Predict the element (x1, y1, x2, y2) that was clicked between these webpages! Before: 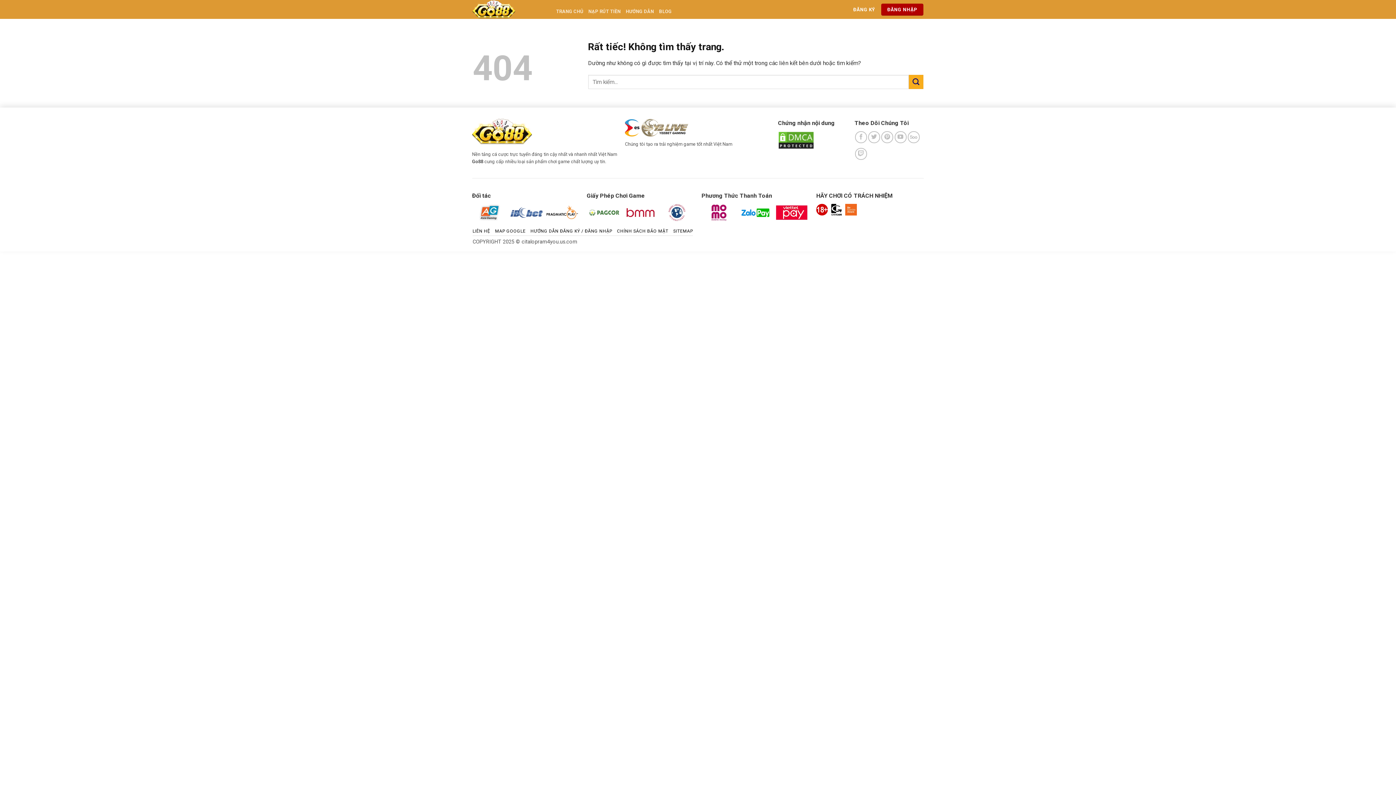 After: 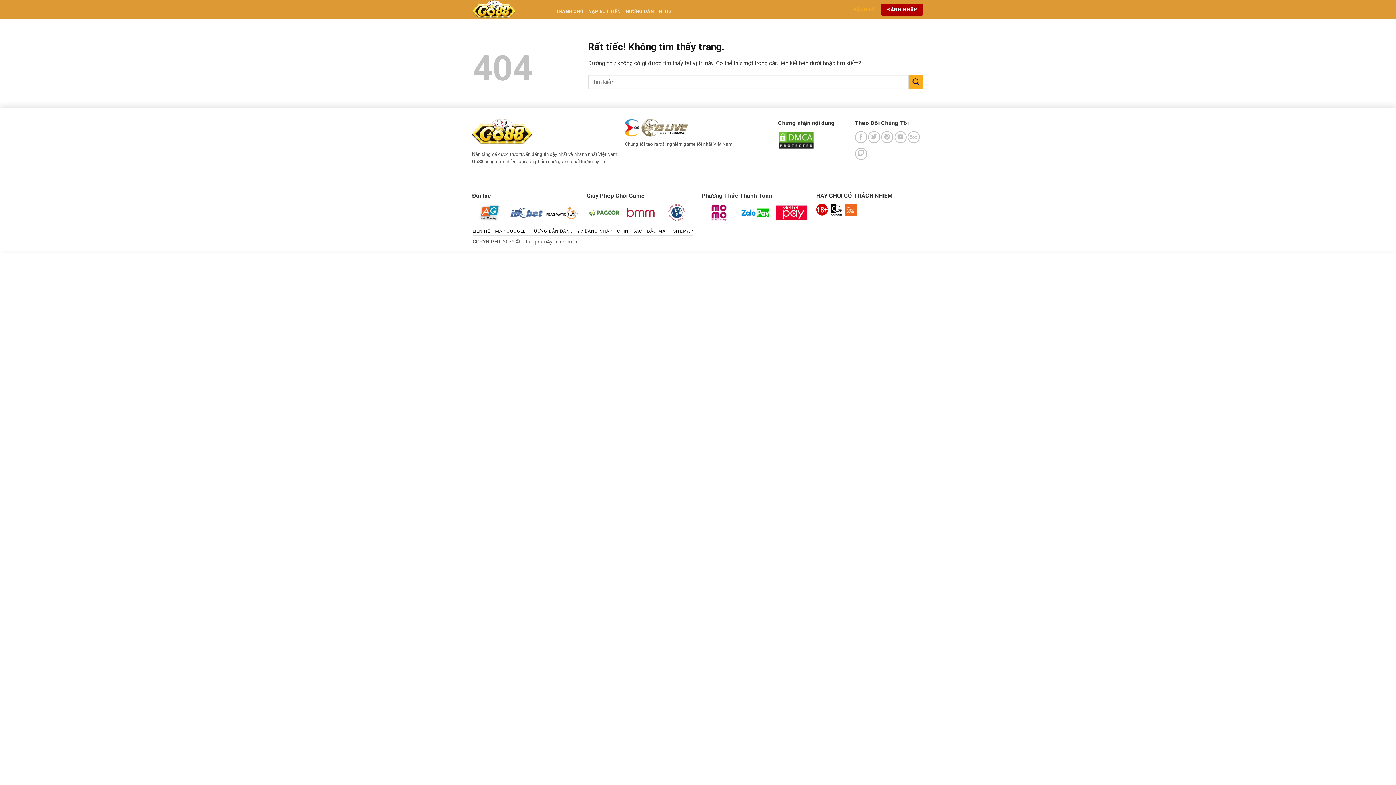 Action: bbox: (852, 3, 876, 15) label: ĐĂNG KÝ